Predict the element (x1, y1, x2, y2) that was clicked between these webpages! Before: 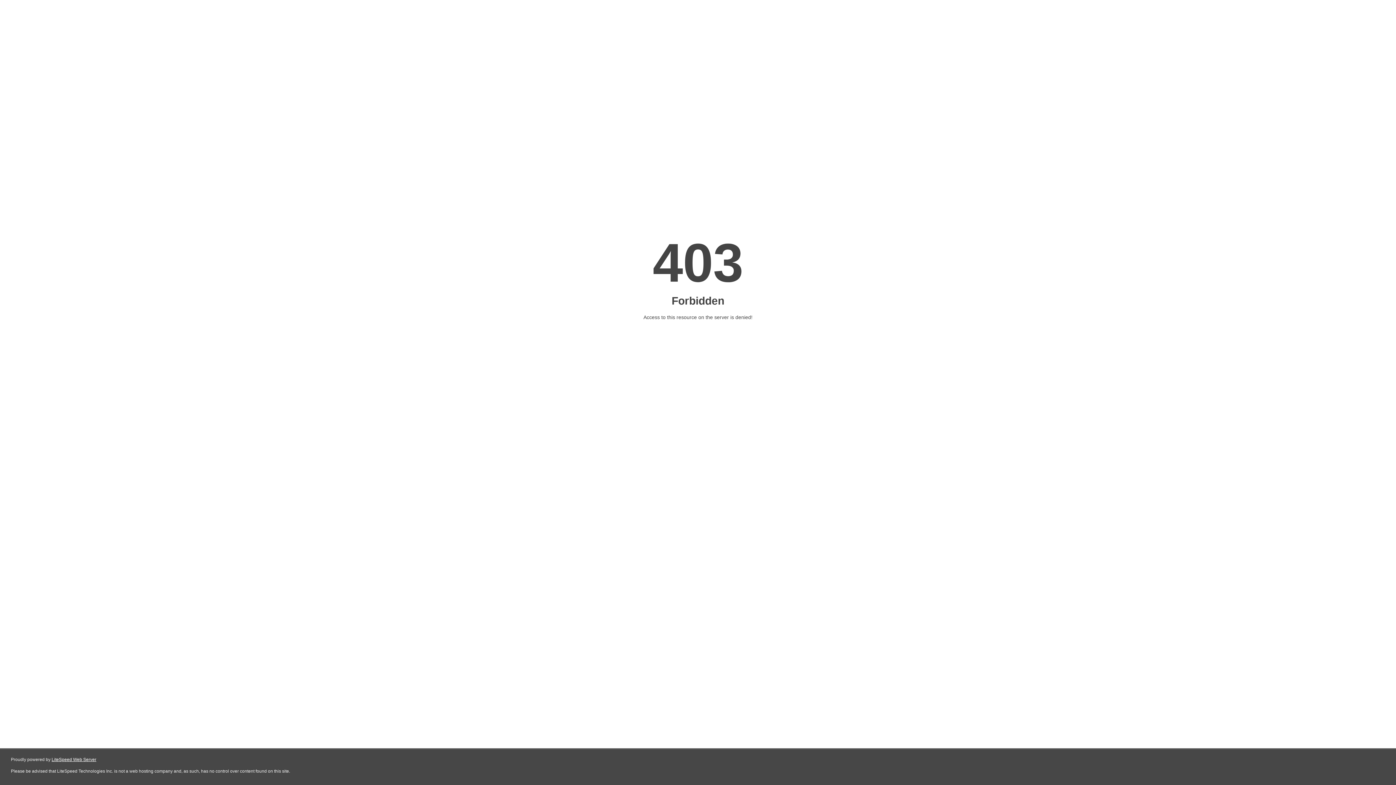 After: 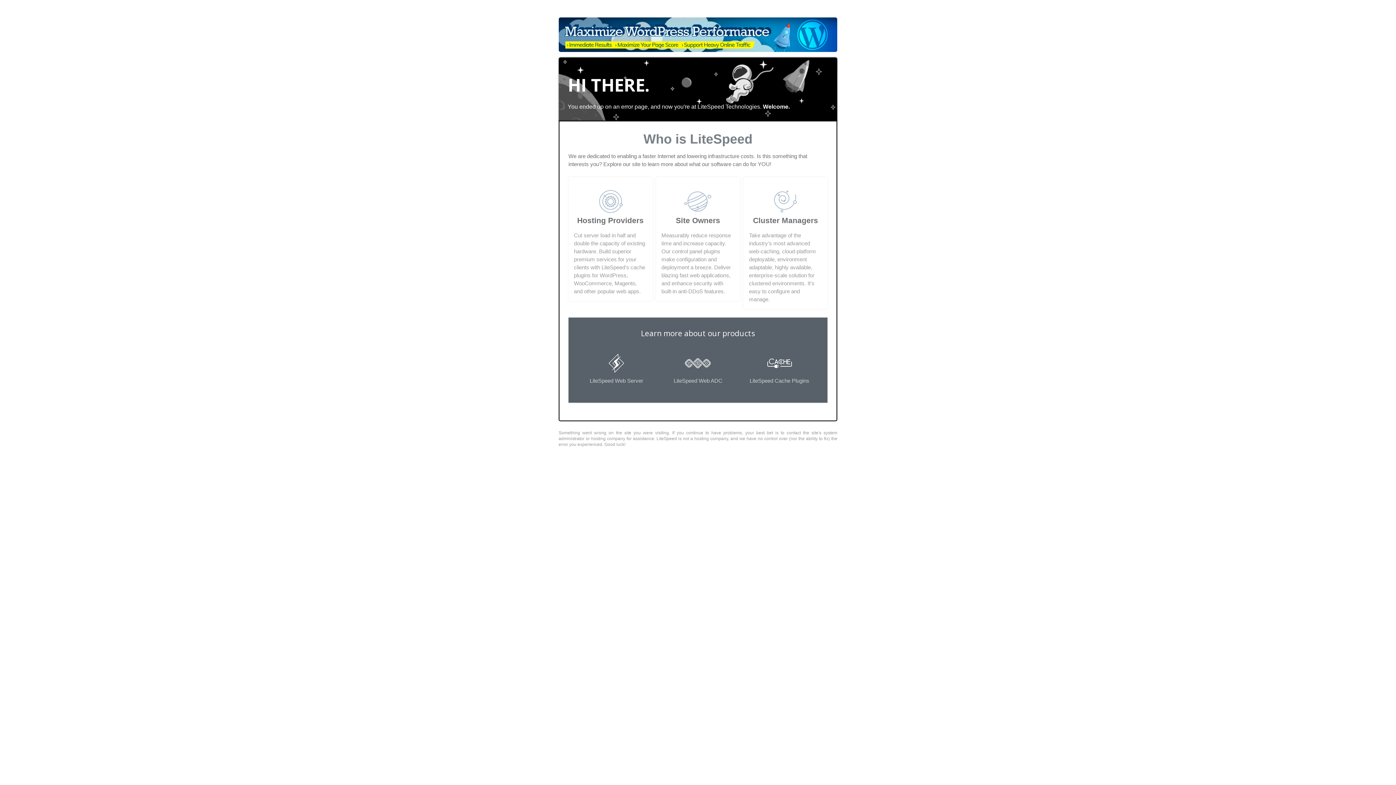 Action: label: LiteSpeed Web Server bbox: (51, 757, 96, 762)